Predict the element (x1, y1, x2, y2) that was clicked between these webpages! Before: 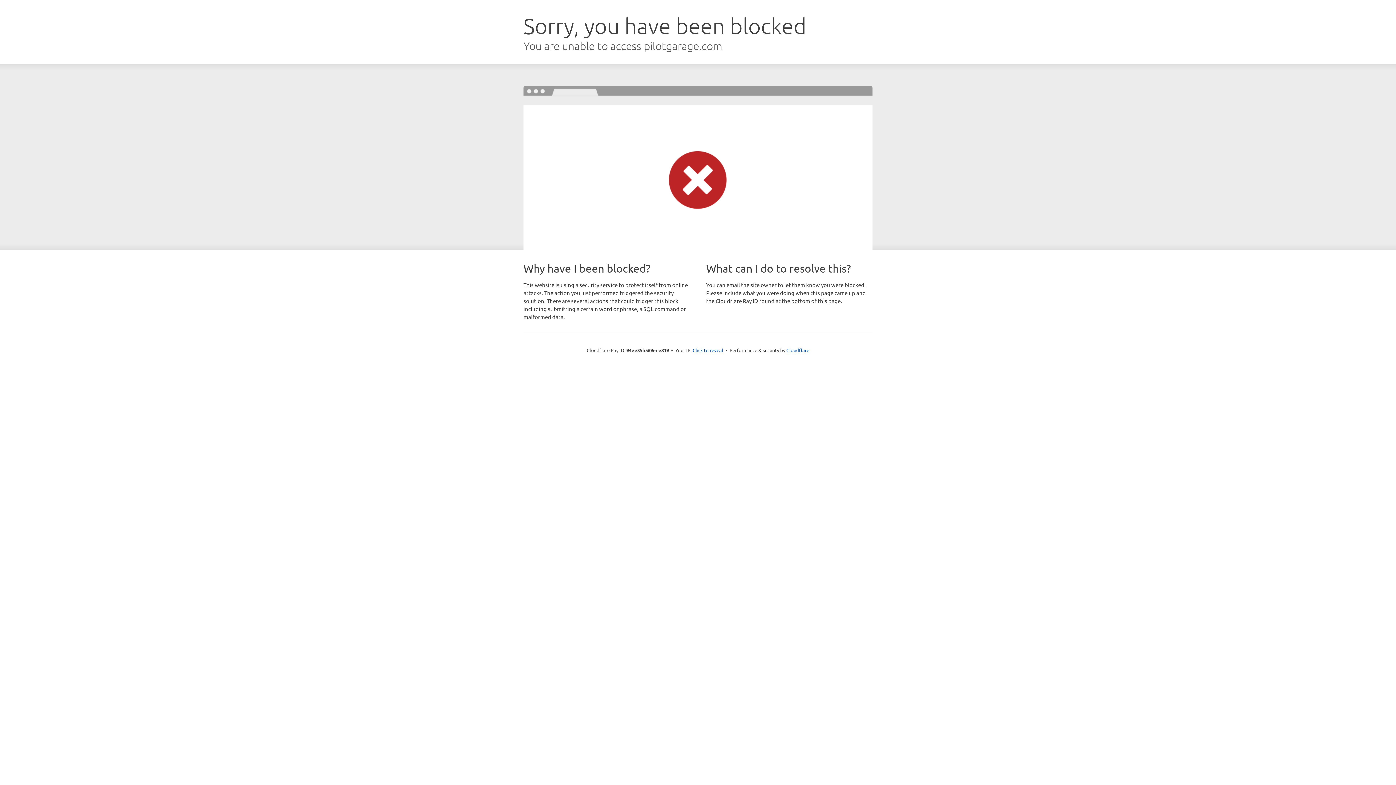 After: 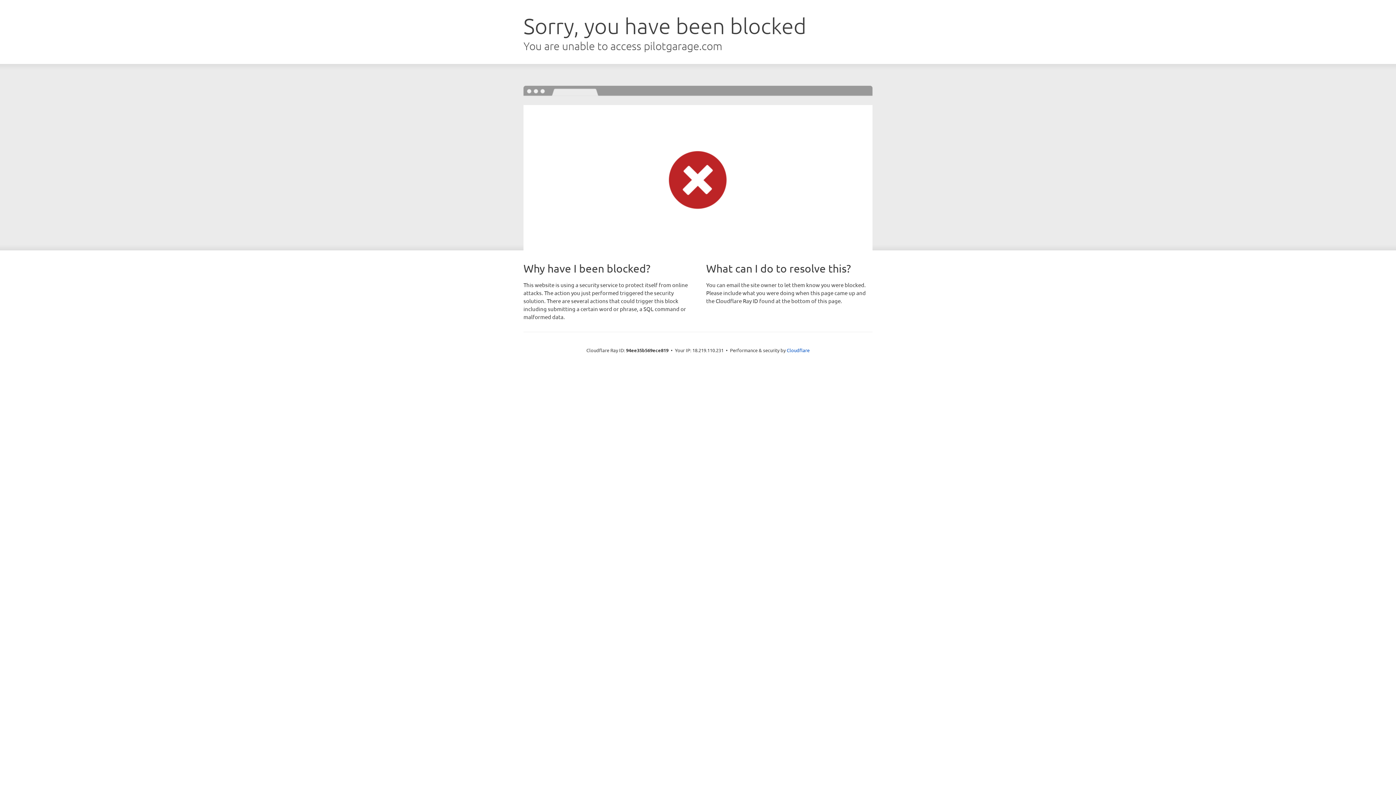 Action: label: Click to reveal bbox: (692, 346, 723, 353)